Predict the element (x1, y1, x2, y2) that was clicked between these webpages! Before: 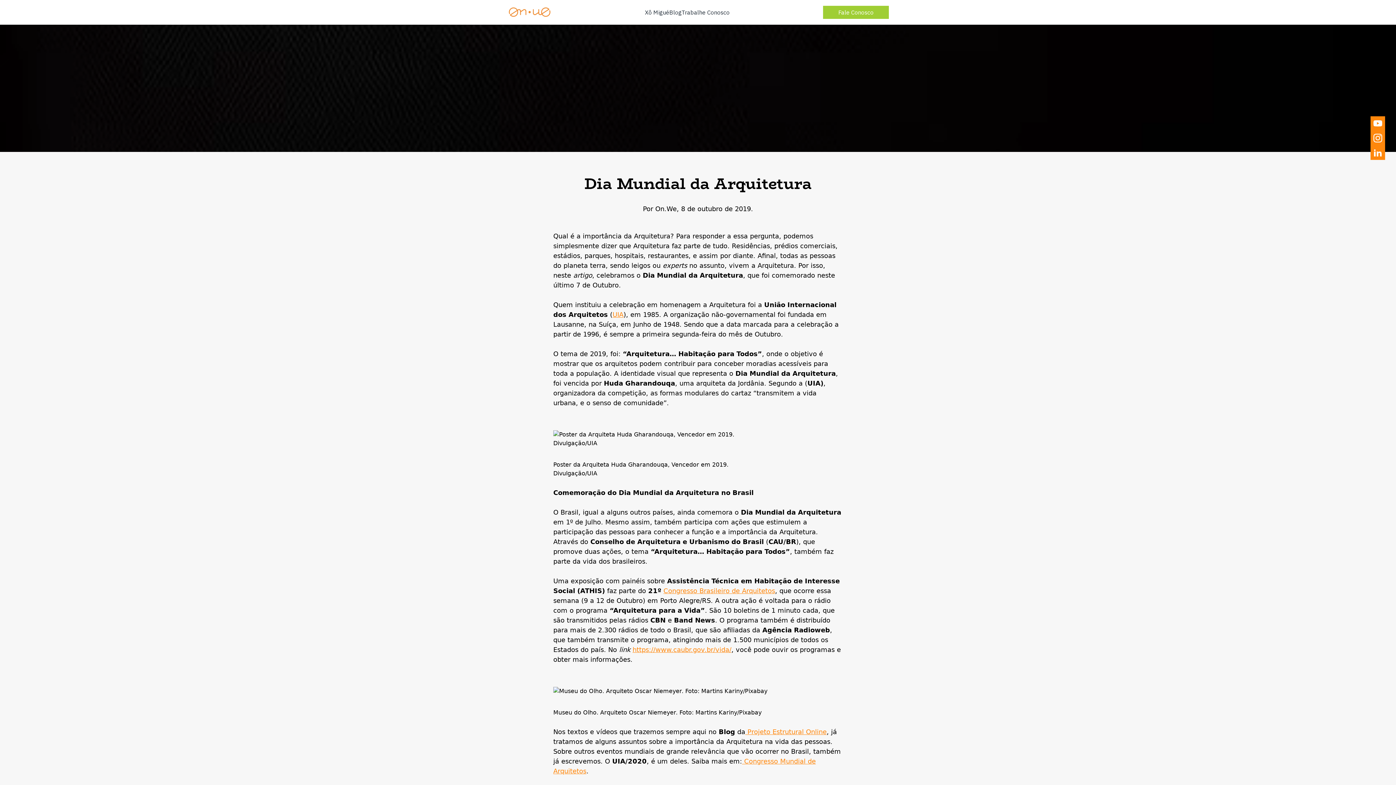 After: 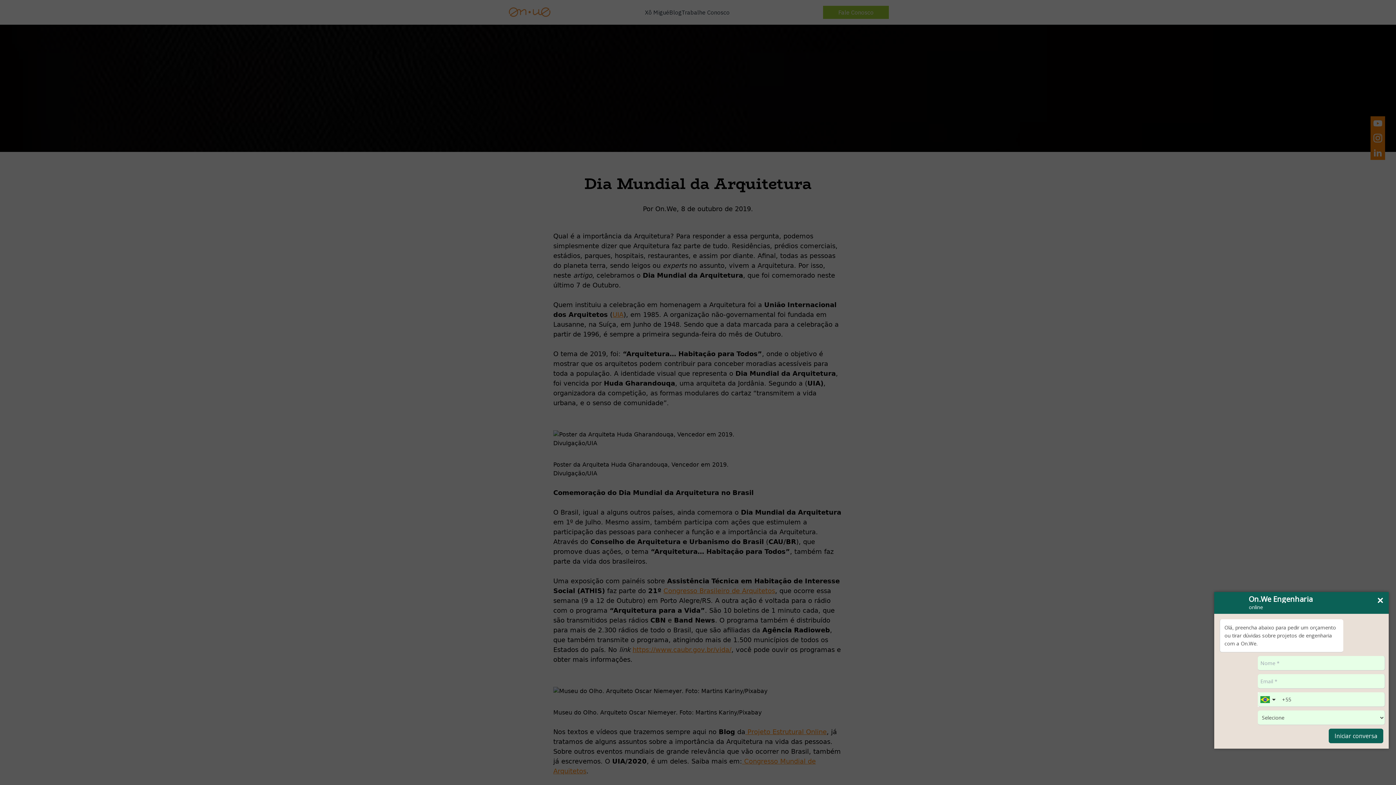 Action: label: Abrir WhatsApp bbox: (1367, 756, 1389, 778)